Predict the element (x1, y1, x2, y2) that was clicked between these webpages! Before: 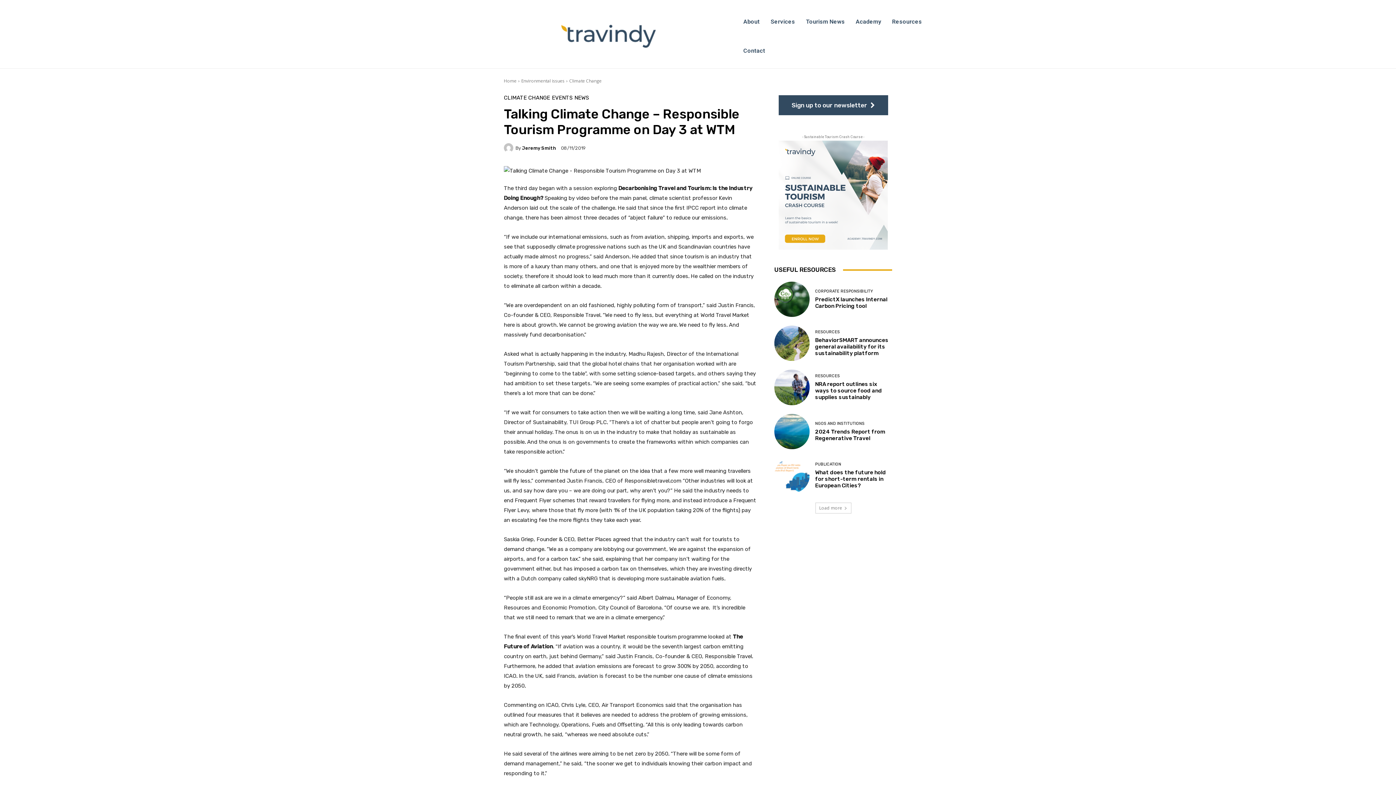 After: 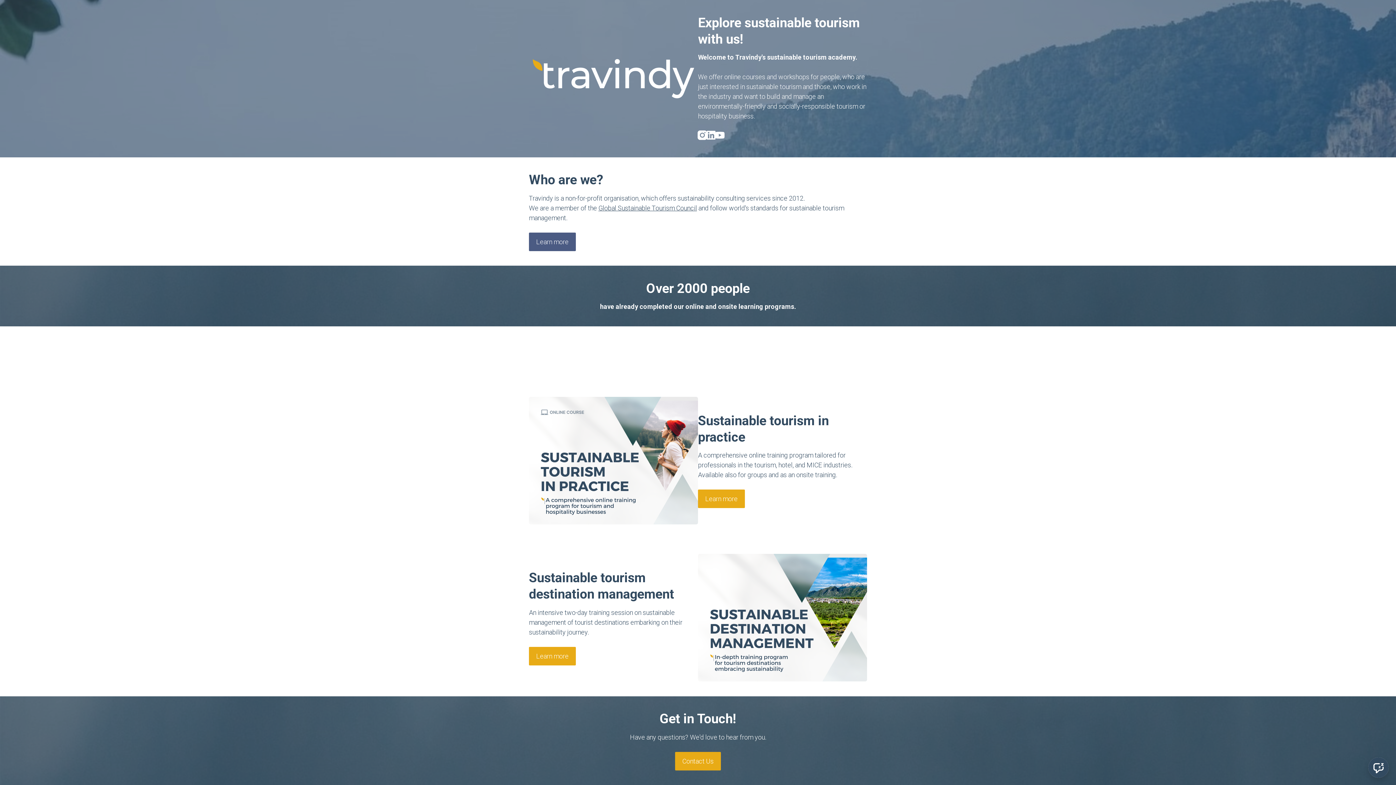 Action: bbox: (852, 7, 885, 36) label: Academy